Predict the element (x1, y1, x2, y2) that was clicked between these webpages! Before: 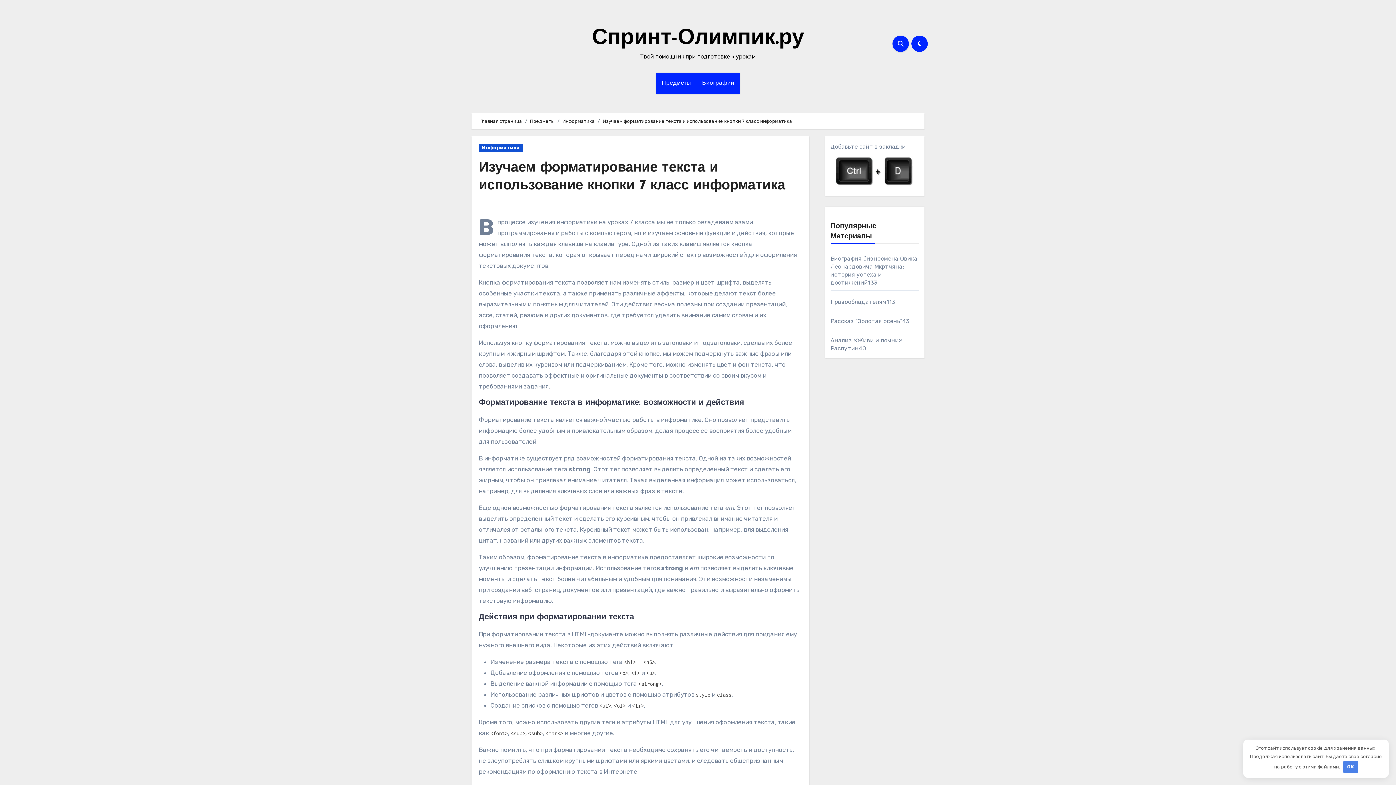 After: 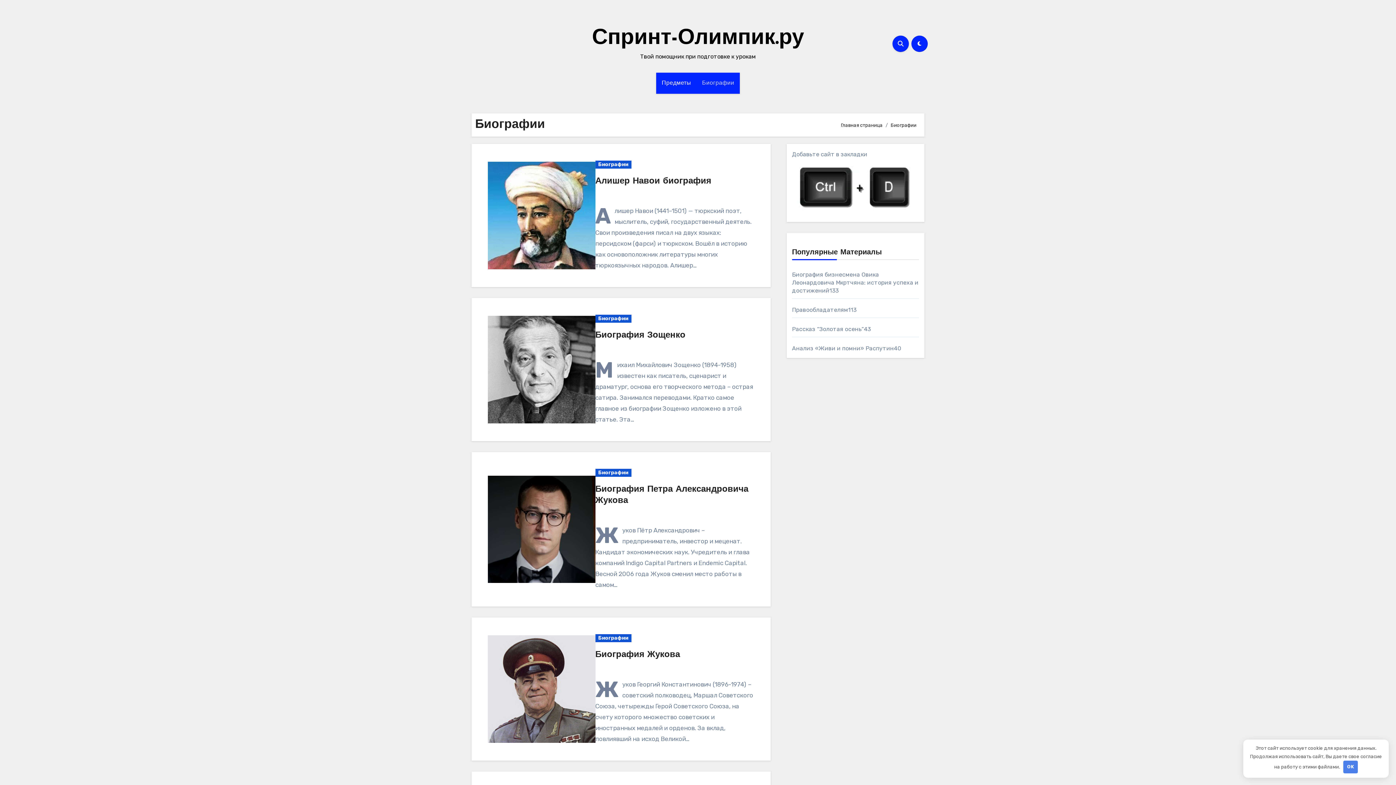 Action: bbox: (696, 72, 739, 93) label: Биографии